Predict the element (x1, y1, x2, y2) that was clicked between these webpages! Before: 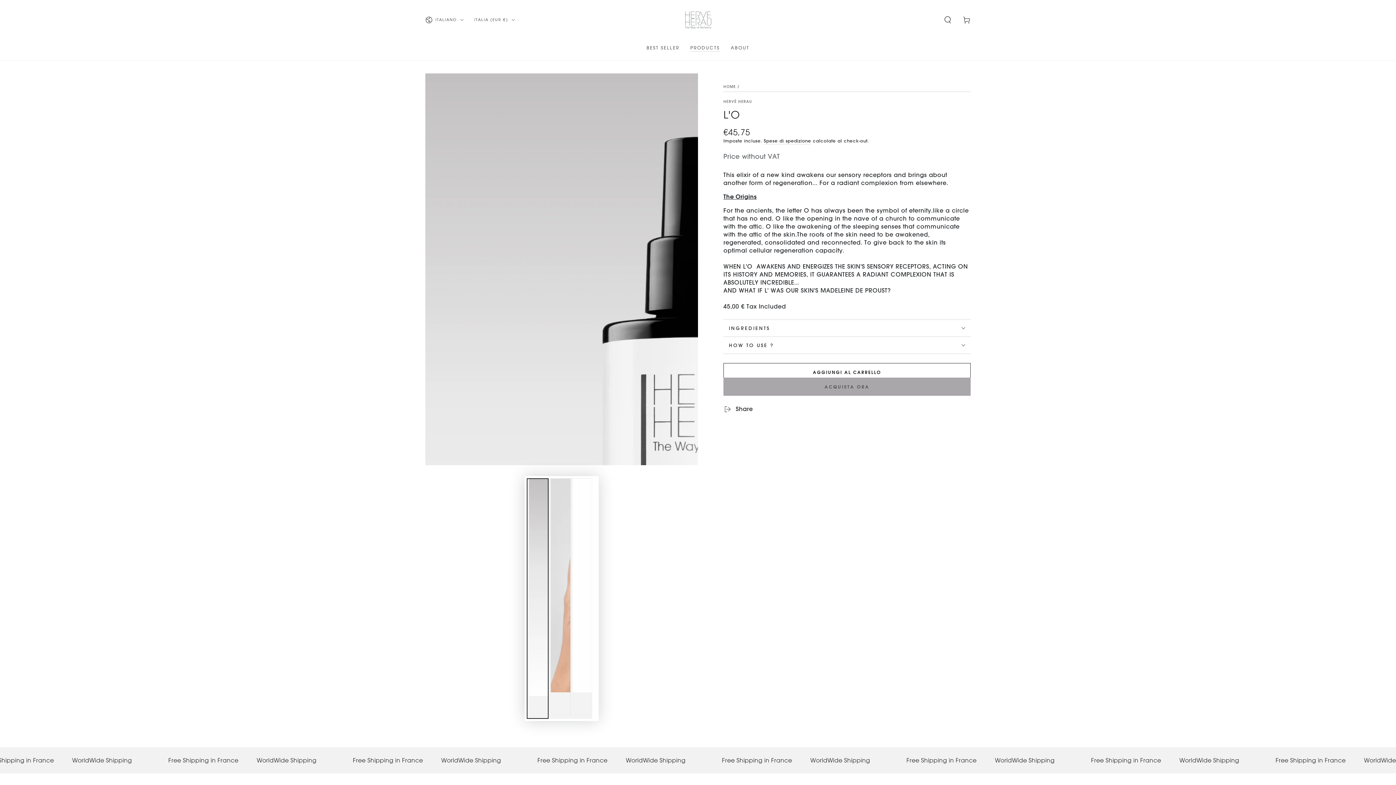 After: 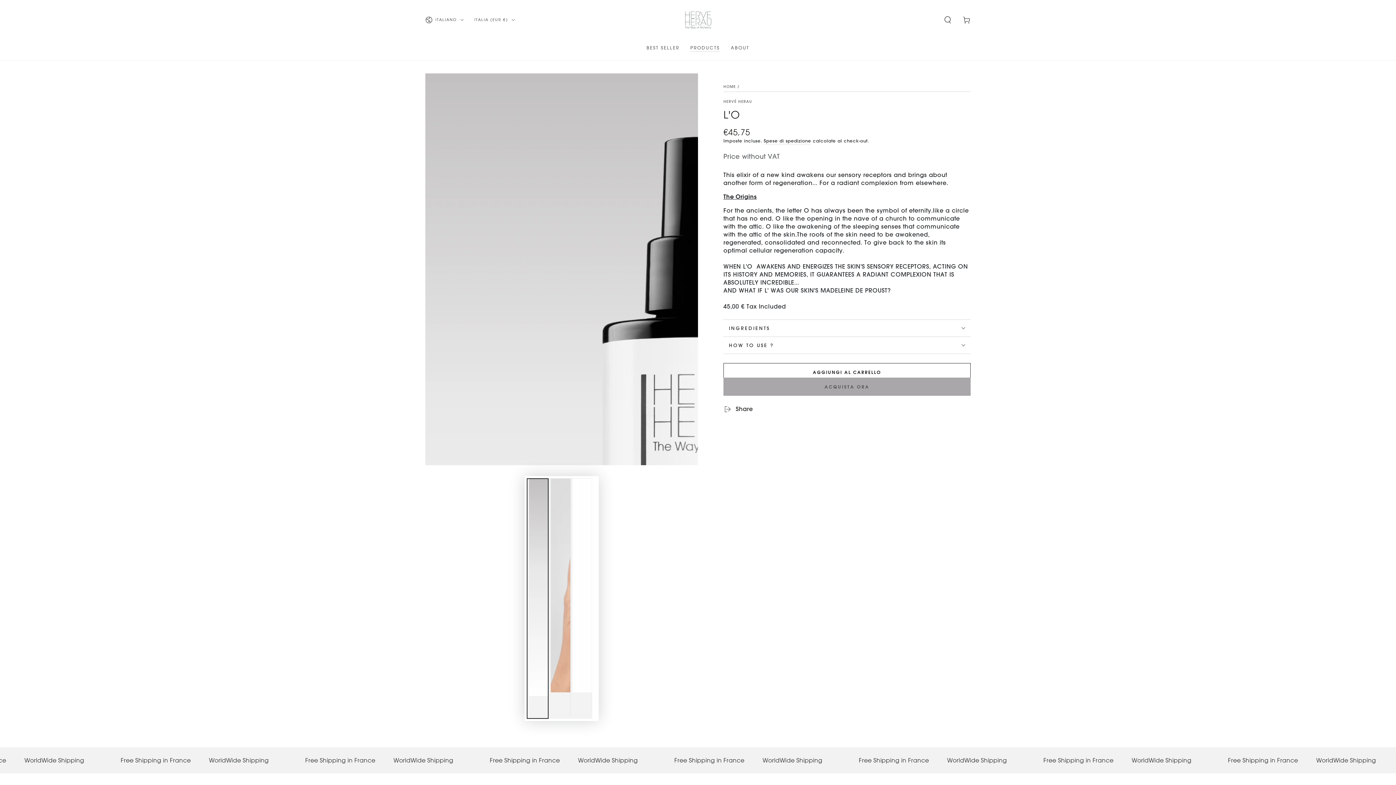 Action: label: Carica immagine 1 in vista galleria bbox: (526, 478, 548, 719)